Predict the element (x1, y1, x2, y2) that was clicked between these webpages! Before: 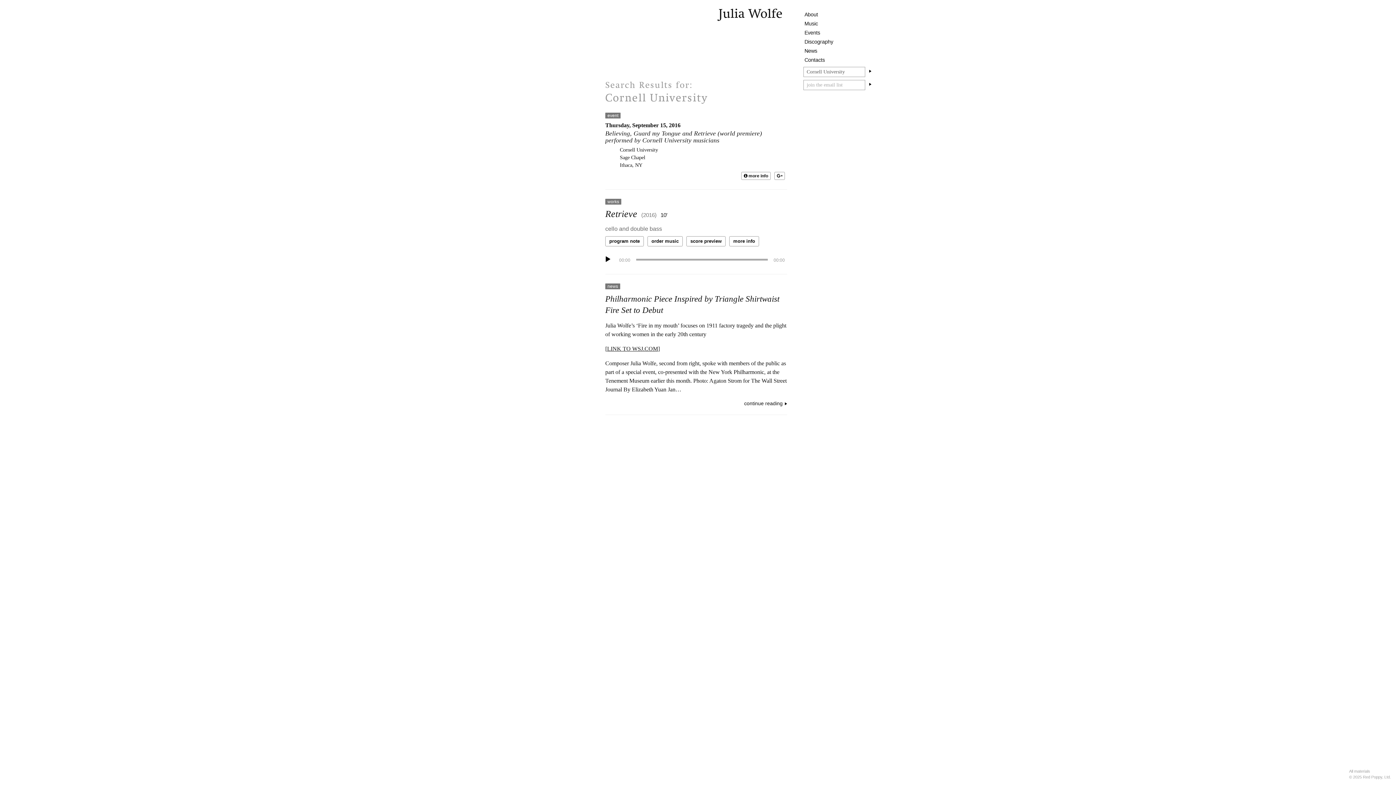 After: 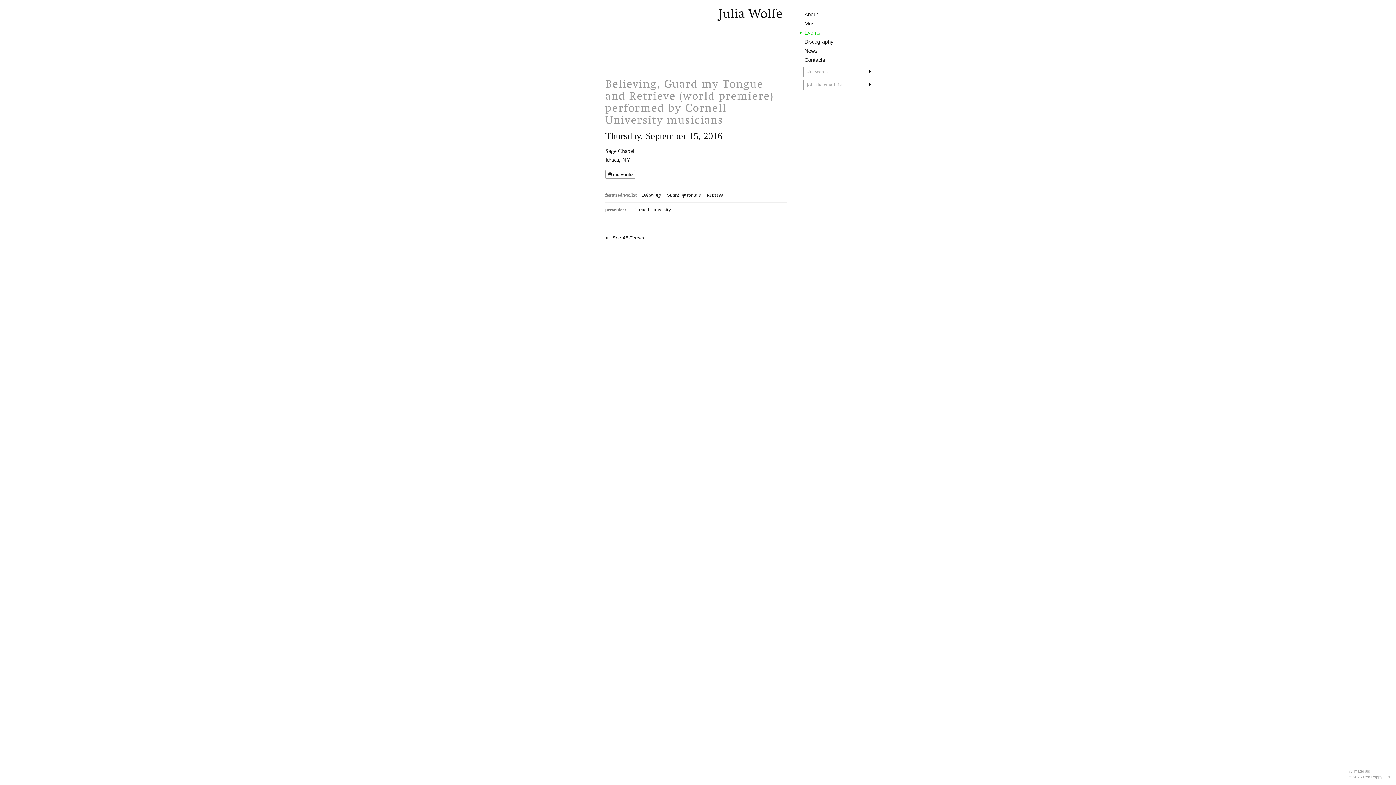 Action: label: Believing, Guard my Tongue and Retrieve (world premiere) performed by Cornell University musicians bbox: (605, 129, 762, 144)